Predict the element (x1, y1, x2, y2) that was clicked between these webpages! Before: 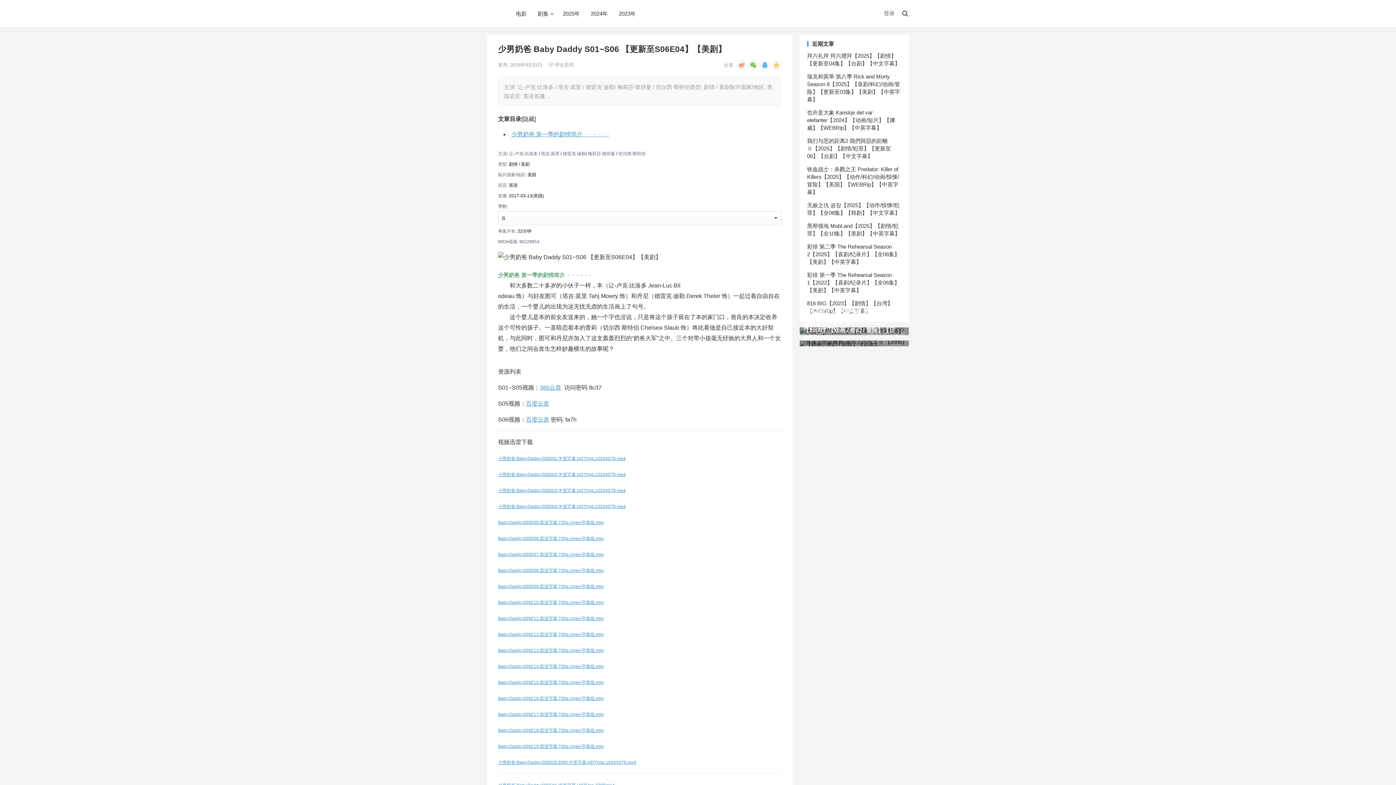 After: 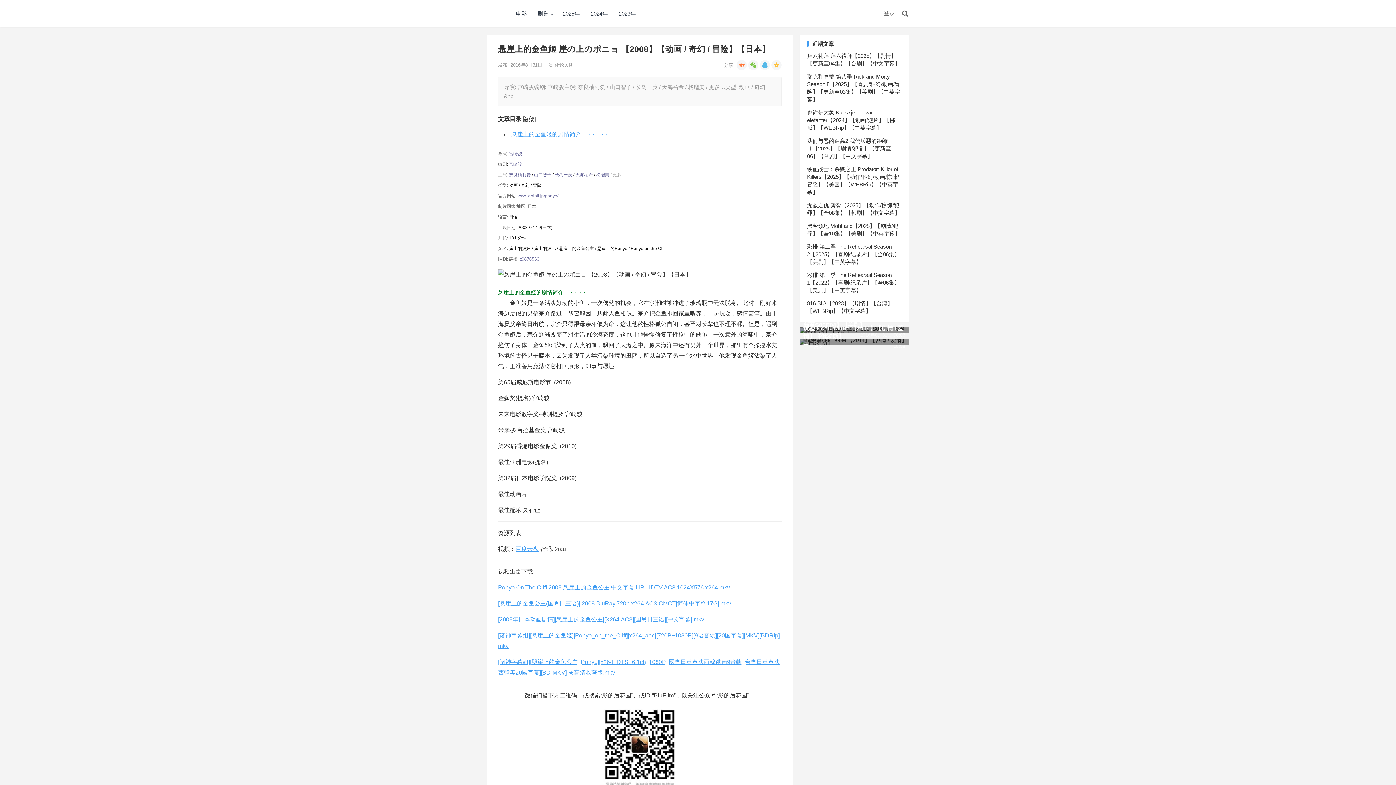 Action: label: 下一篇 
悬崖上的金鱼姬 崖の上のポニョ 【2008】【动画 / 奇幻 / 冒险】【日本】
08:46 bbox: (800, 340, 909, 346)